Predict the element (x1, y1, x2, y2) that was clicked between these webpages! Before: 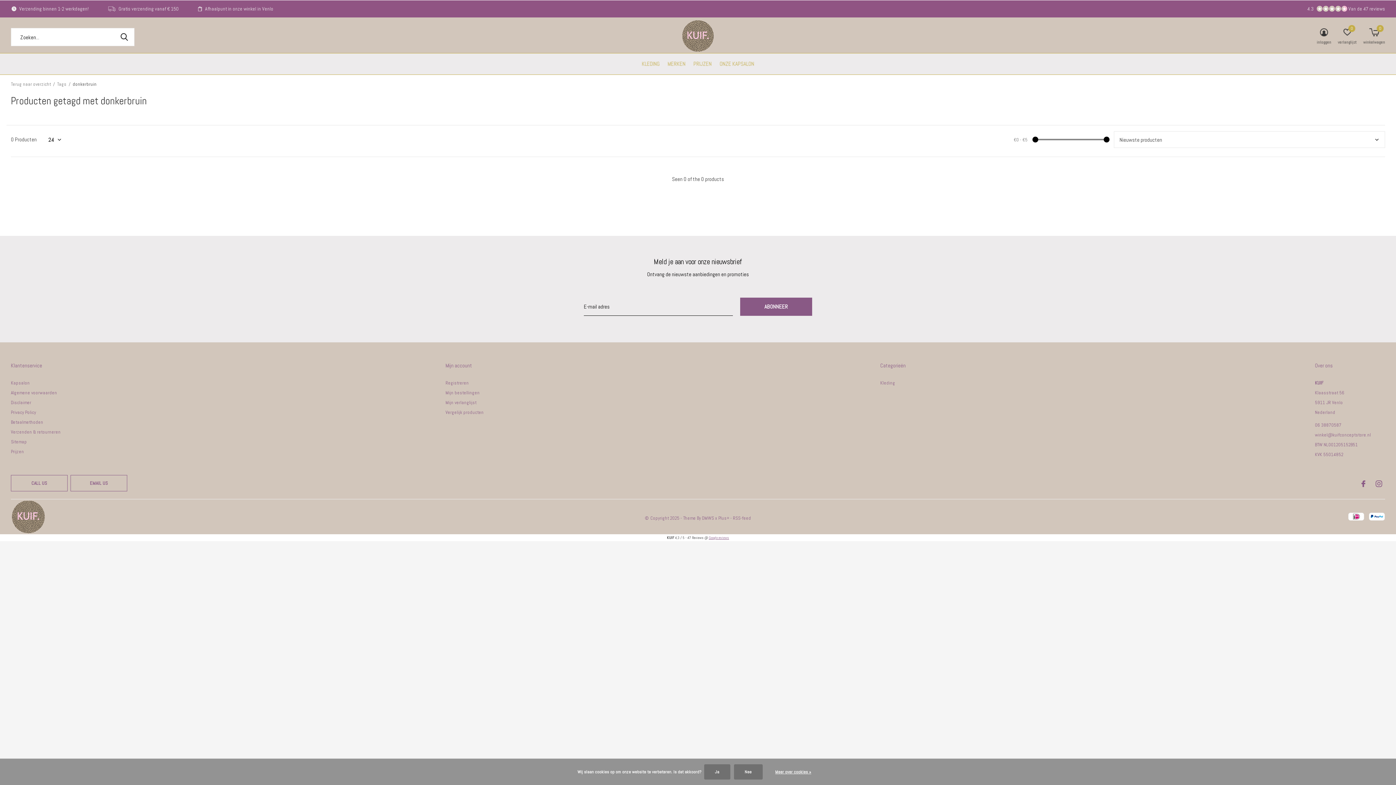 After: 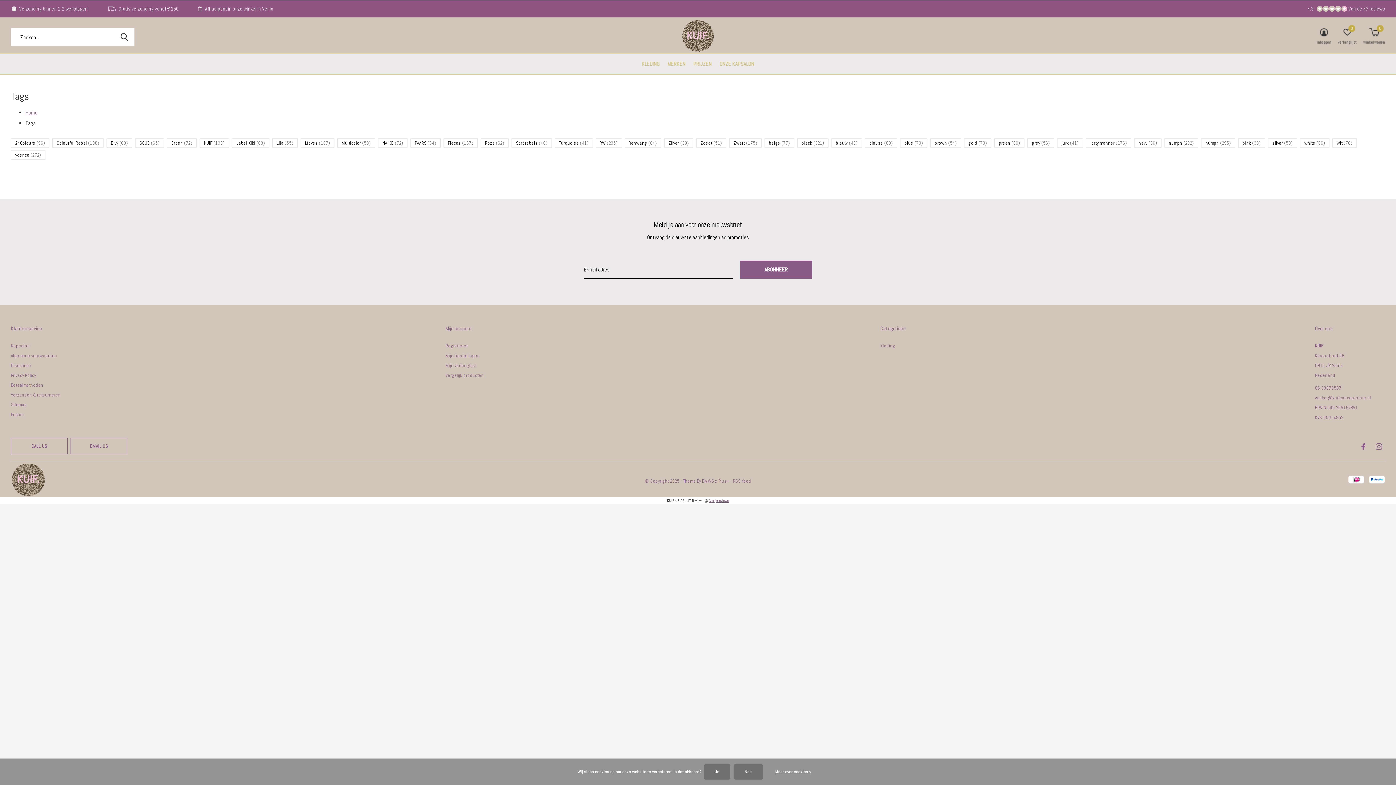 Action: label: Terug naar overzicht bbox: (10, 81, 50, 87)